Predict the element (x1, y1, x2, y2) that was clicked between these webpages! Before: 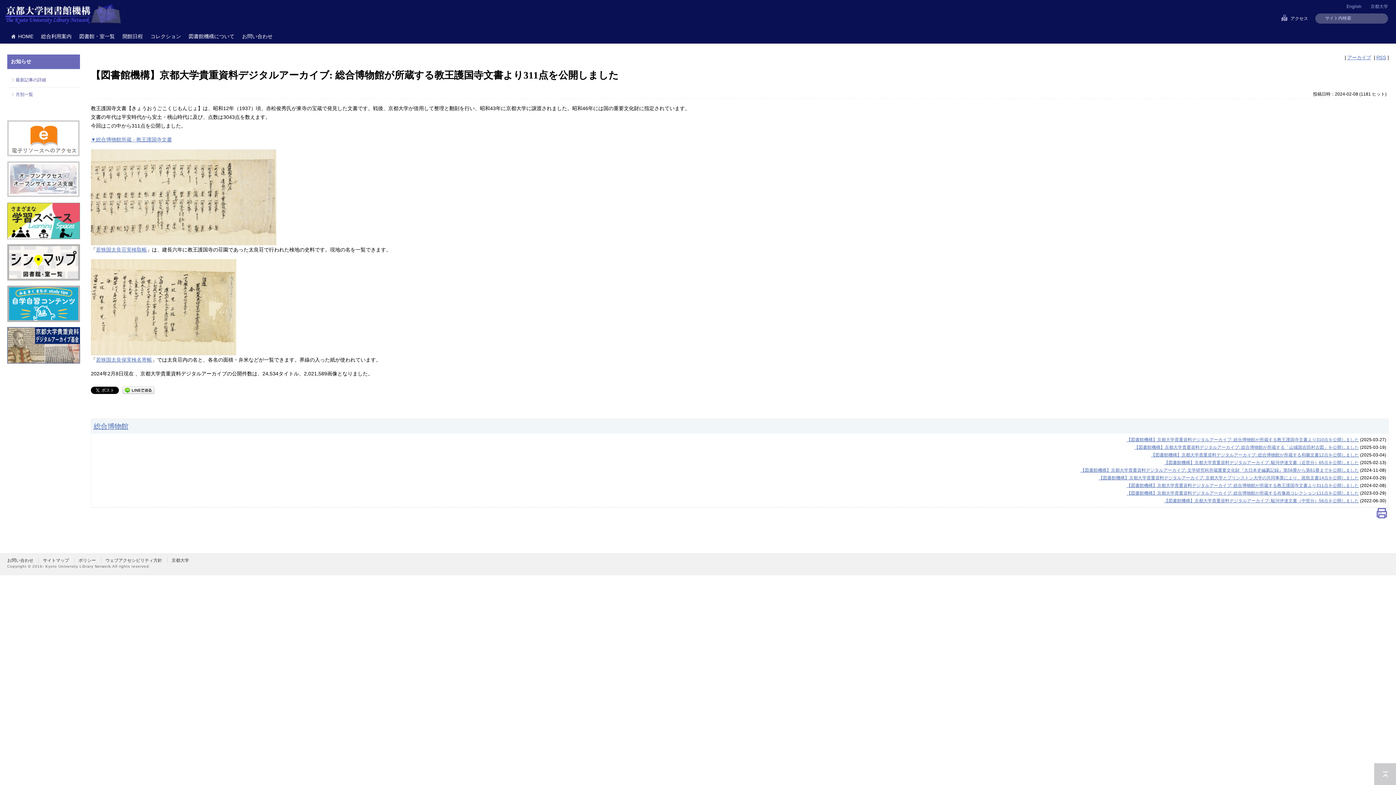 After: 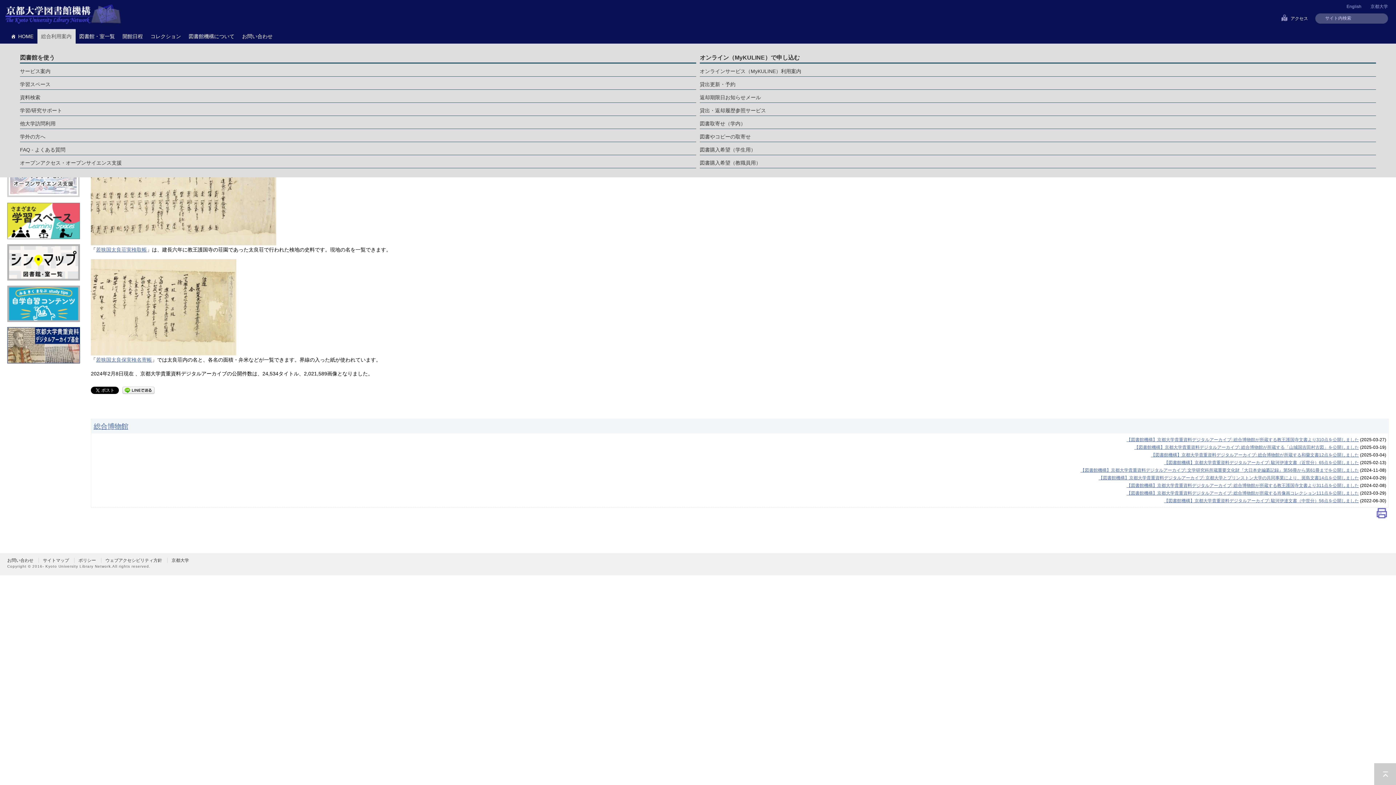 Action: bbox: (37, 29, 75, 43) label: 総合利用案内